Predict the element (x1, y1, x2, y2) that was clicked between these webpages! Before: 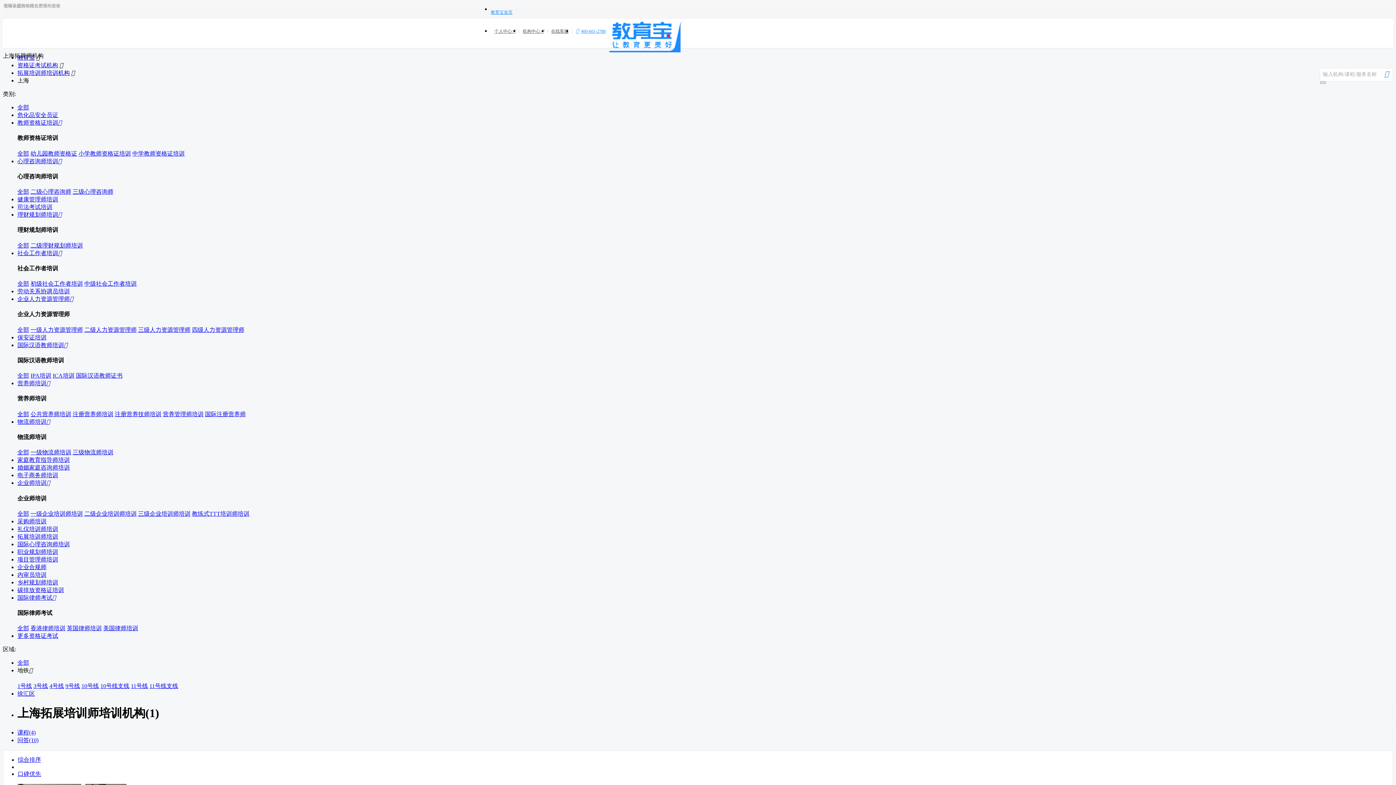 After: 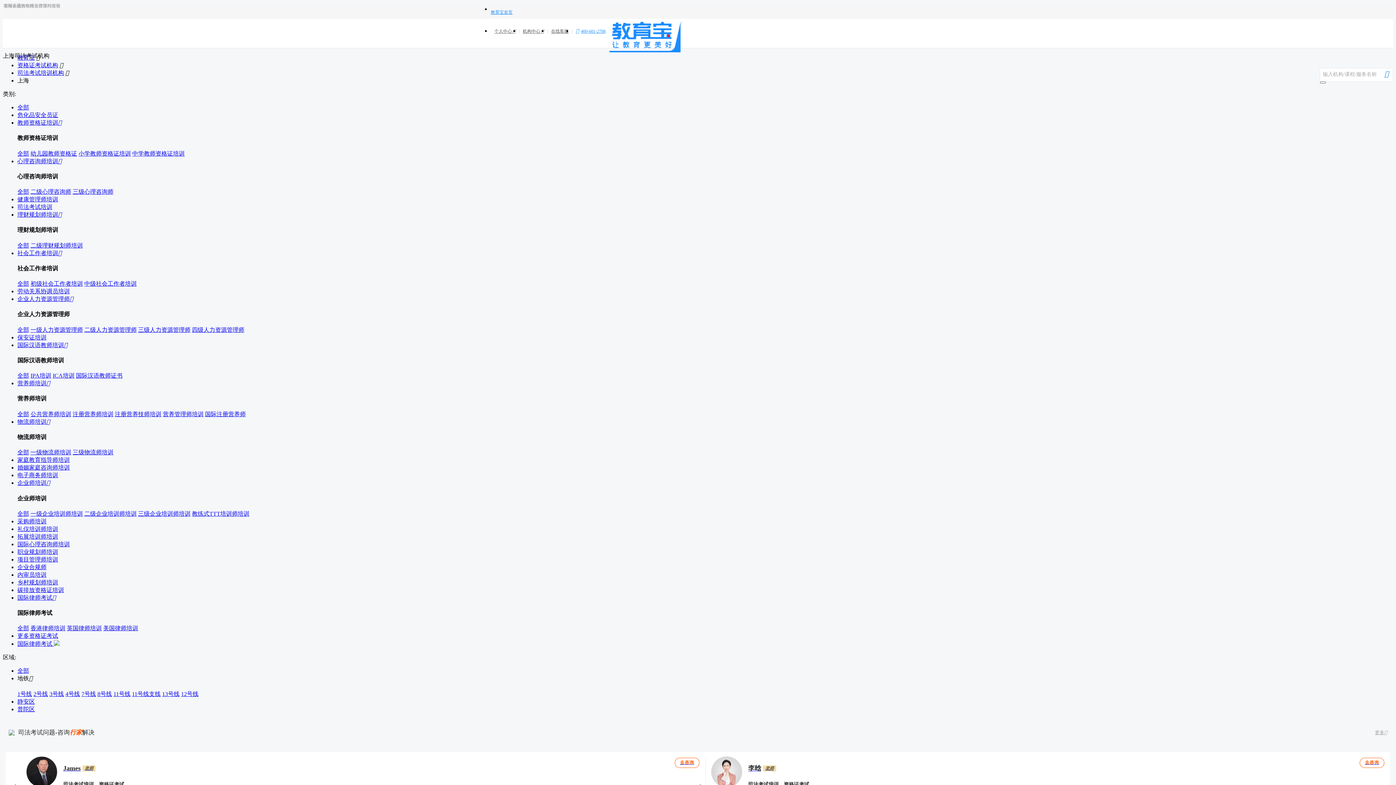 Action: label: 司法考试培训 bbox: (17, 204, 52, 210)